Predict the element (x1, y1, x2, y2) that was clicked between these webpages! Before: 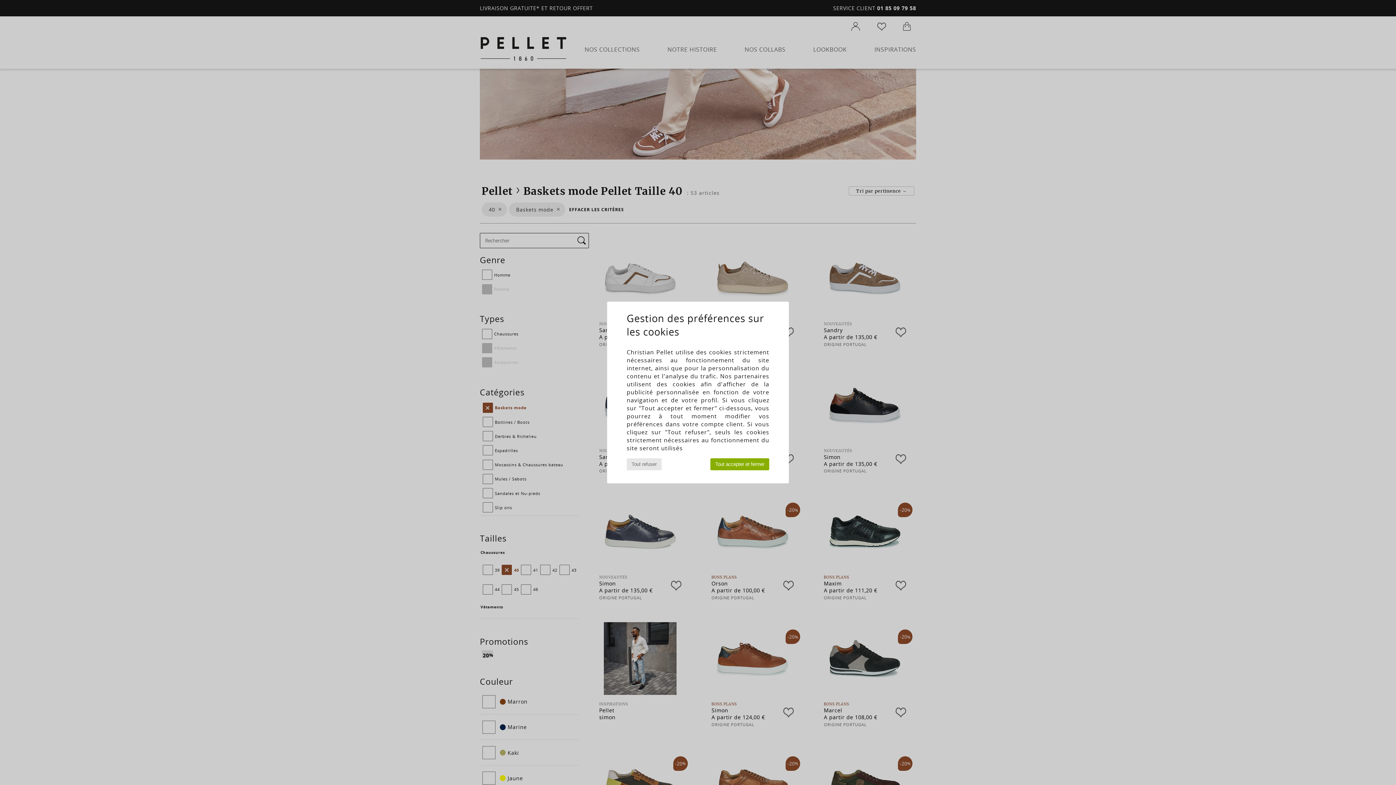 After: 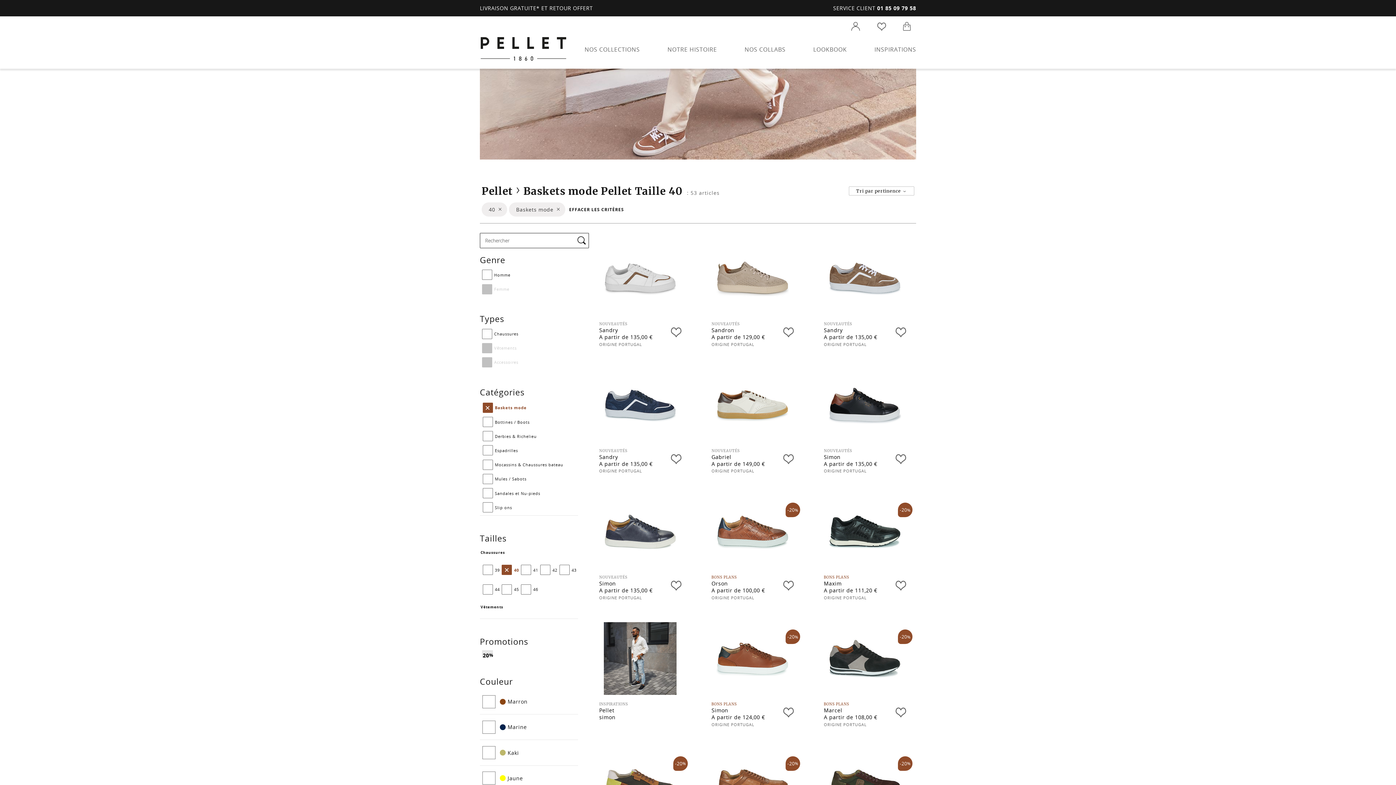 Action: label: Tout refuser bbox: (626, 458, 661, 470)